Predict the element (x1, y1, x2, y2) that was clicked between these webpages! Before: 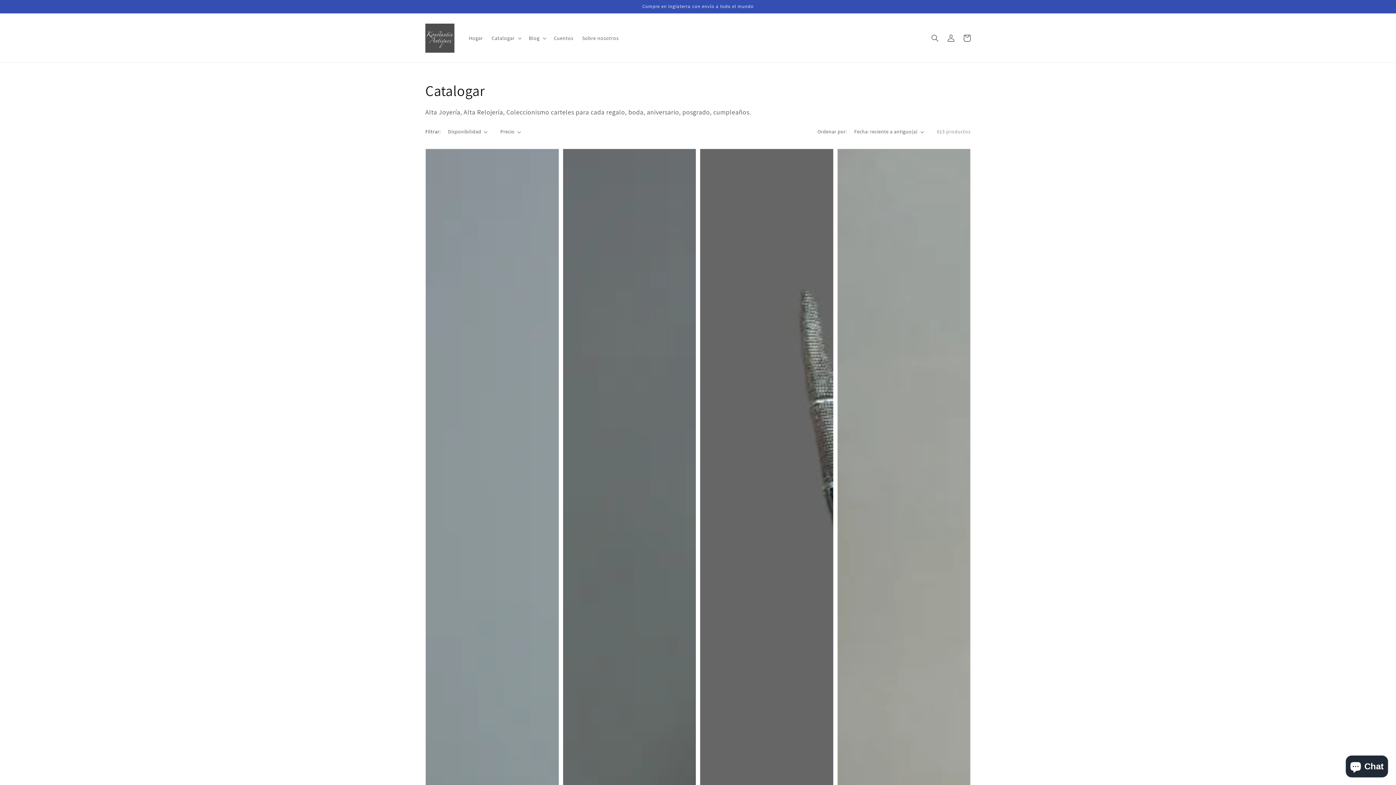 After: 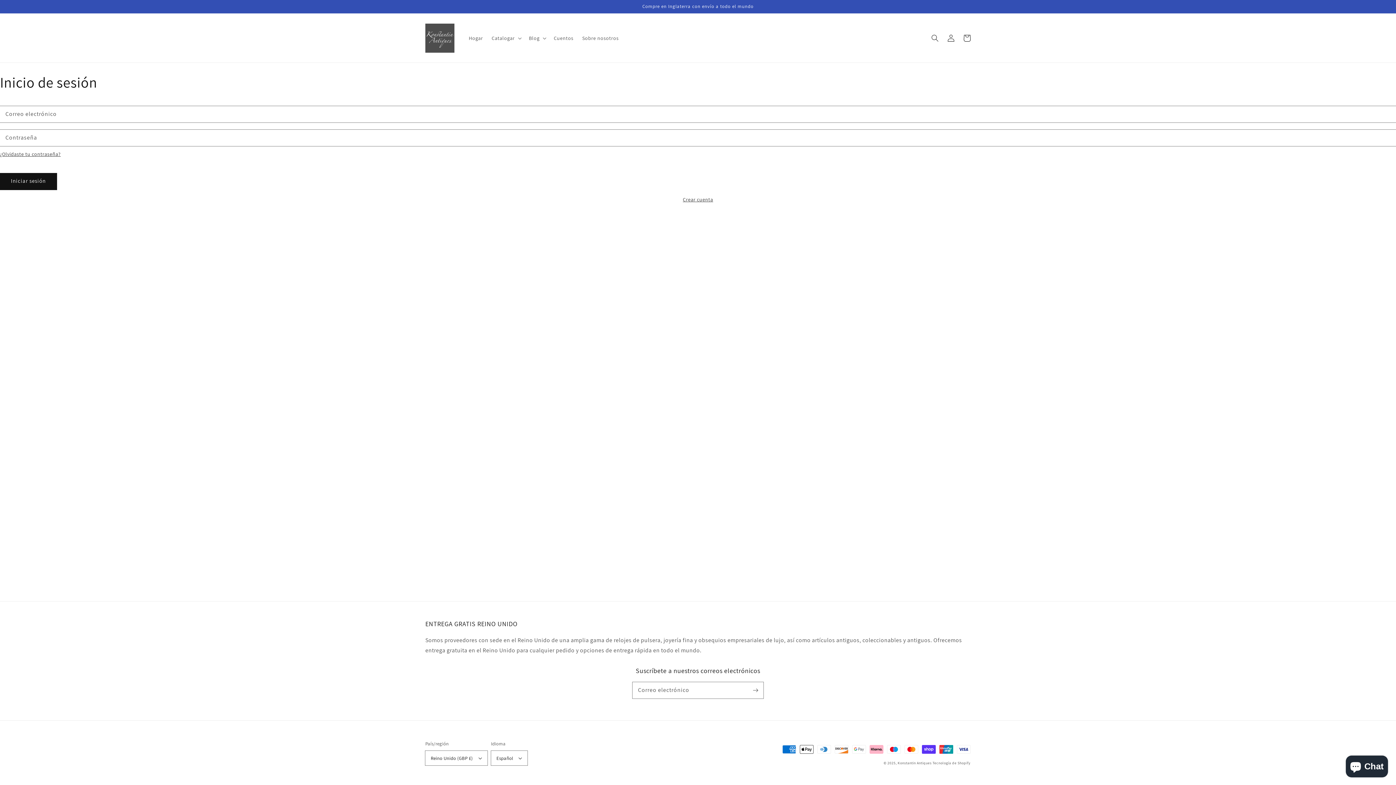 Action: label: Iniciar sesión bbox: (943, 30, 959, 46)